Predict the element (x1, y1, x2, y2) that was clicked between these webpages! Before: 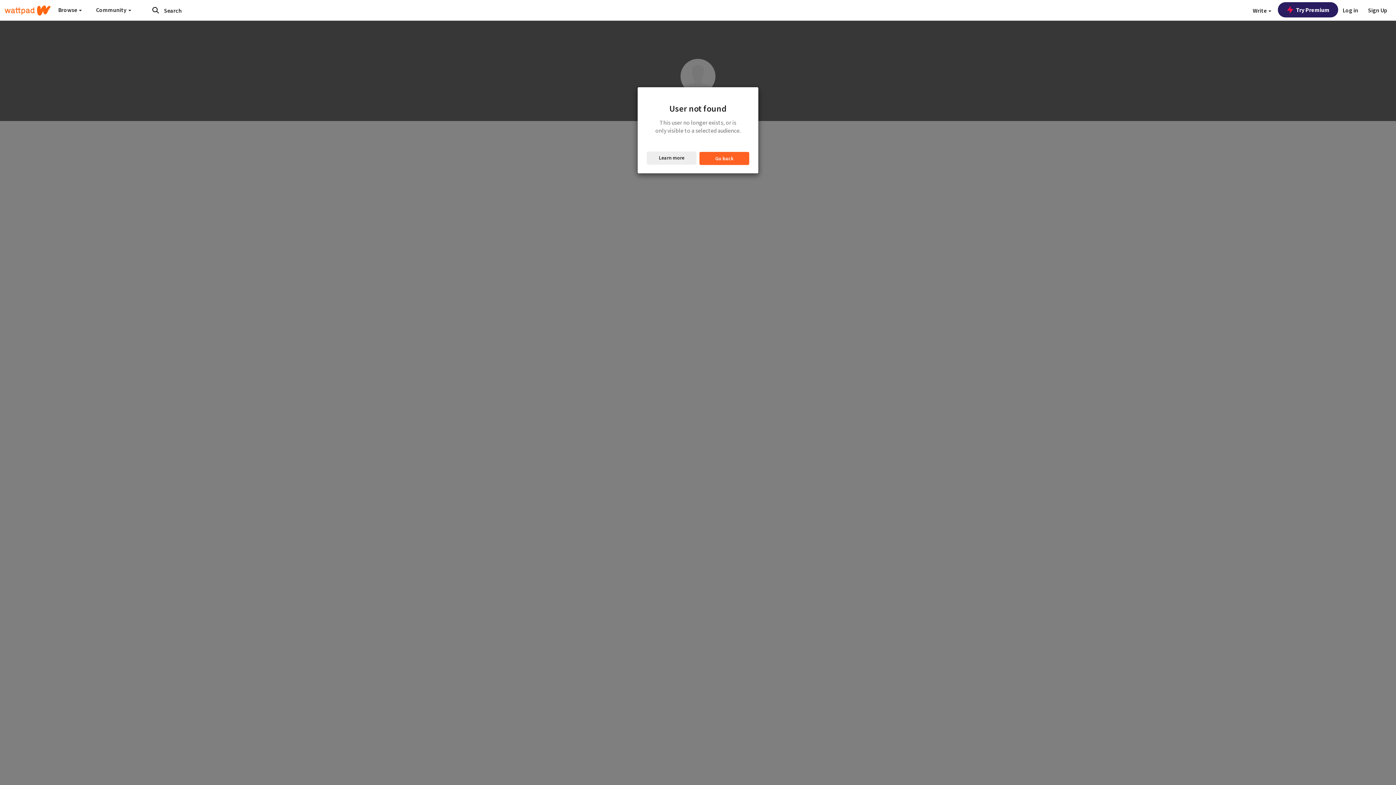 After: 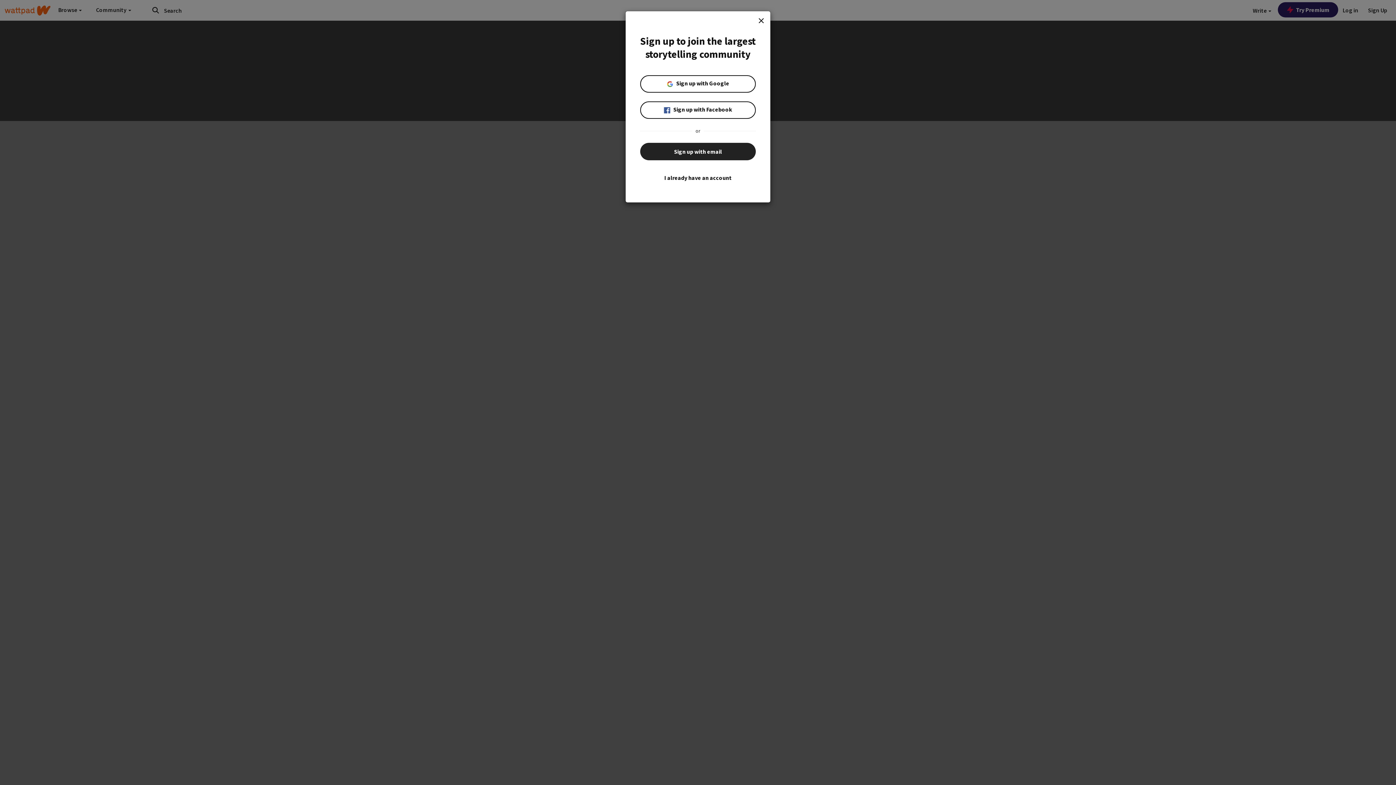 Action: label: Sign Up bbox: (1364, 0, 1392, 20)